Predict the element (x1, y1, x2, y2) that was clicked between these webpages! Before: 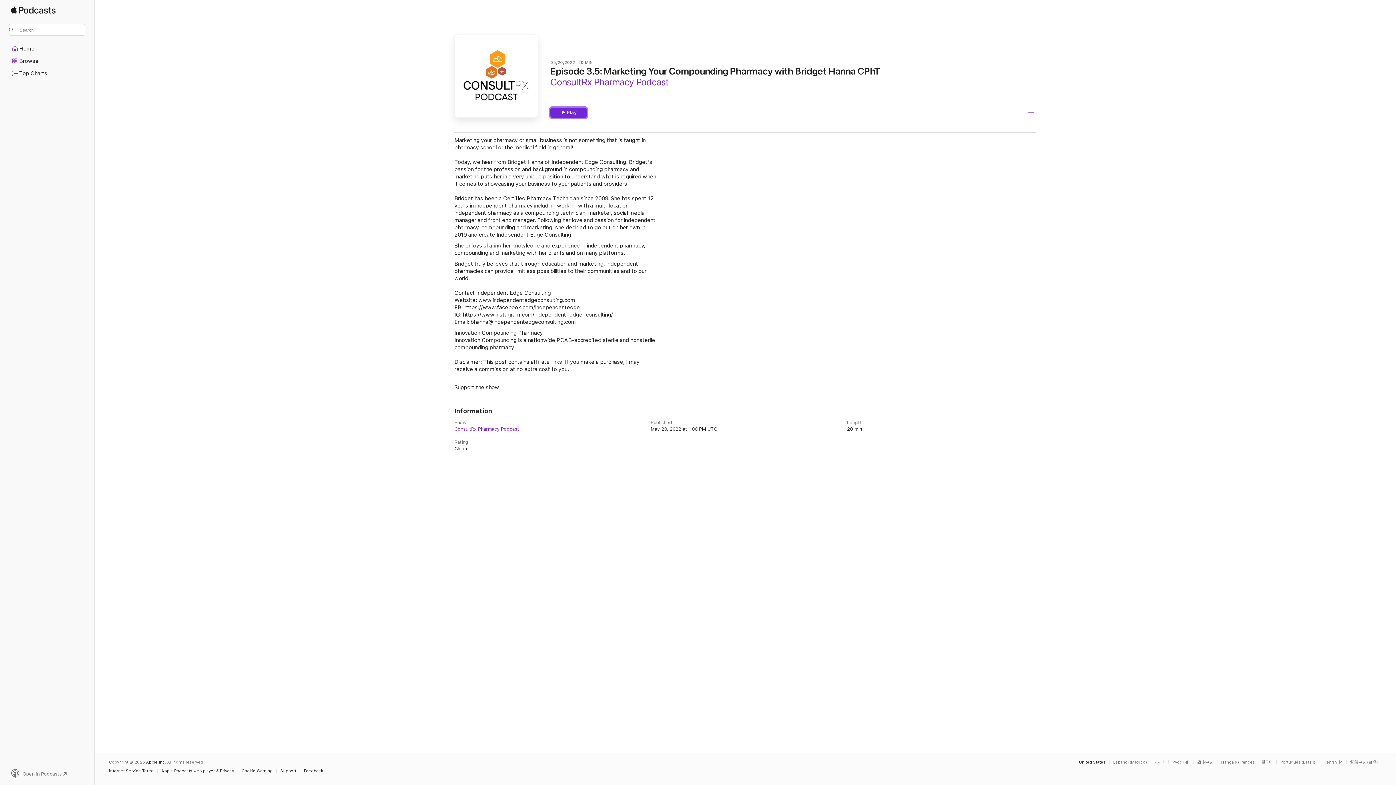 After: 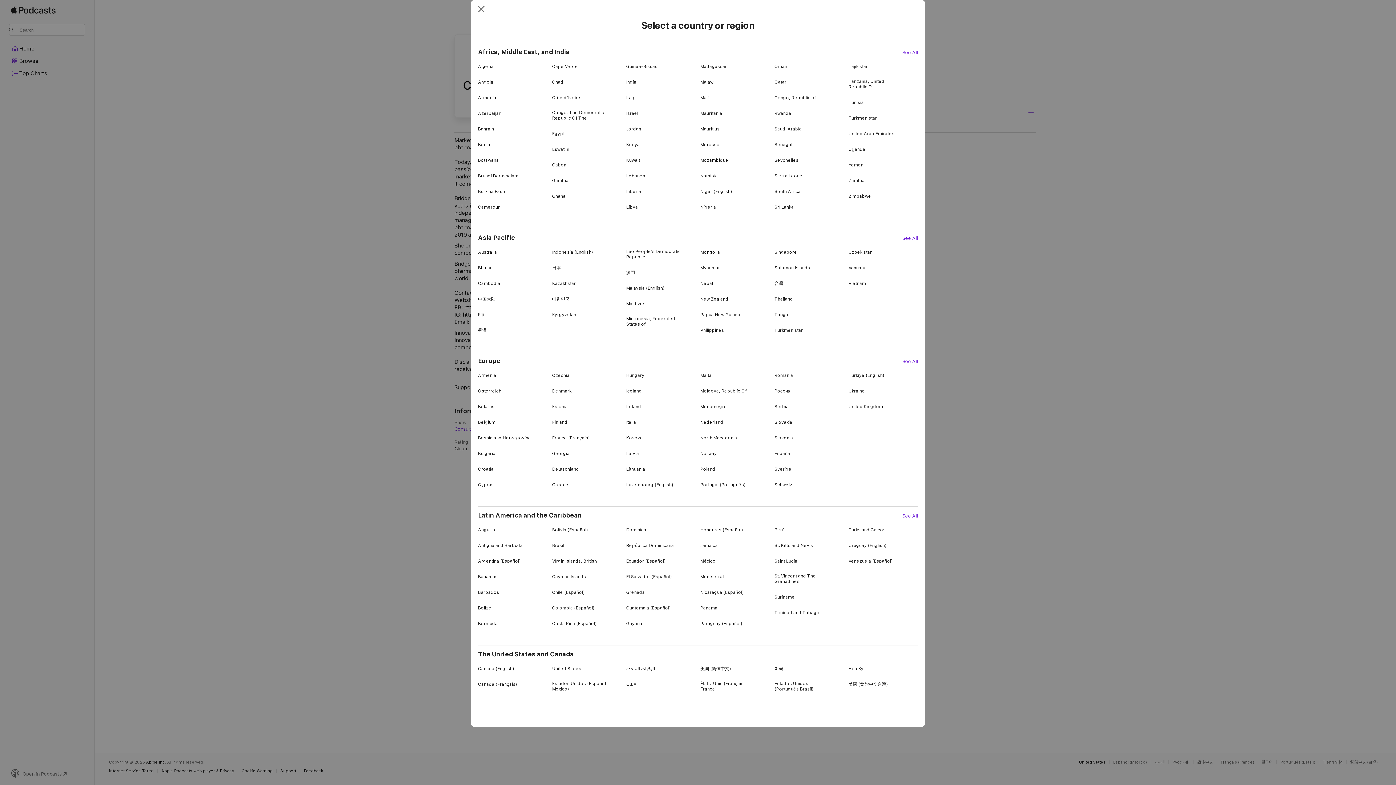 Action: label: United States bbox: (1079, 760, 1105, 764)